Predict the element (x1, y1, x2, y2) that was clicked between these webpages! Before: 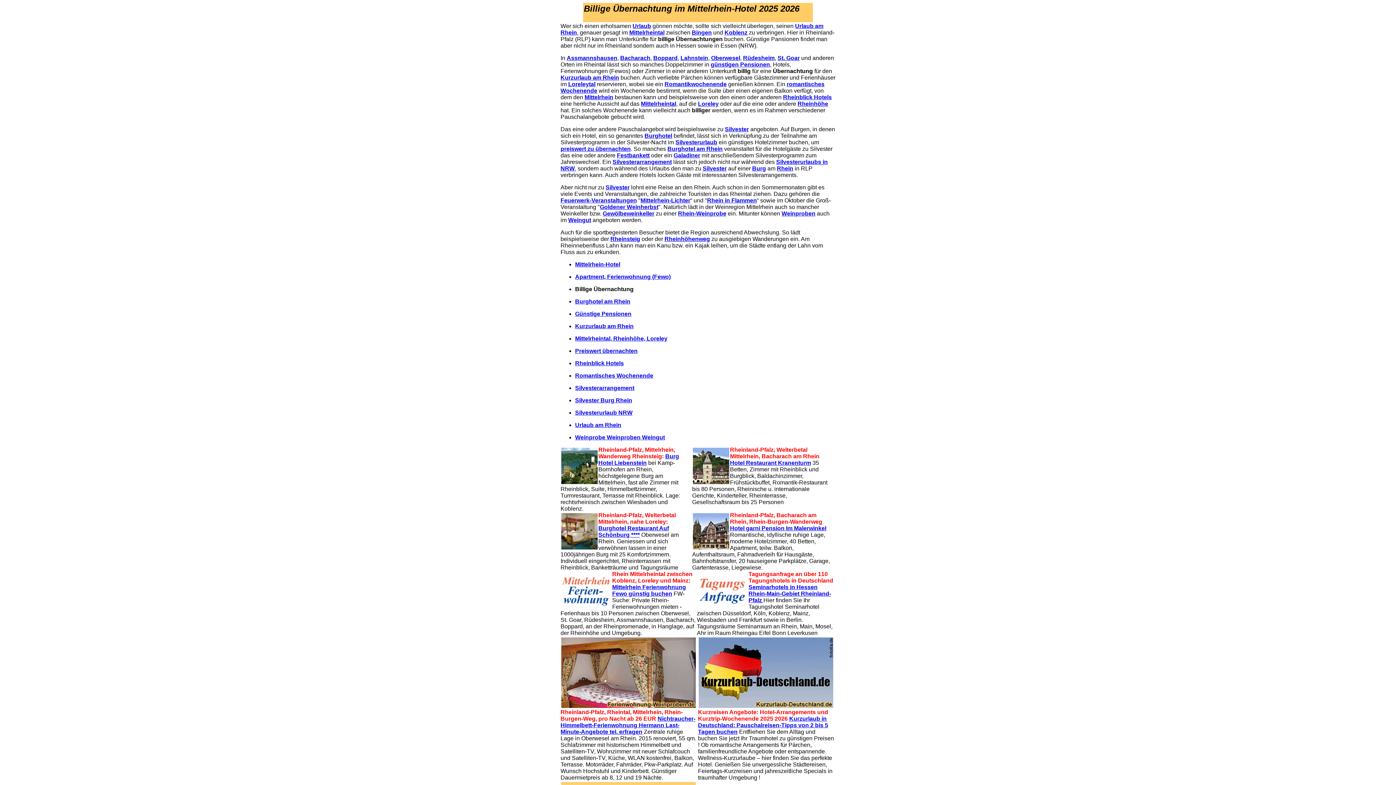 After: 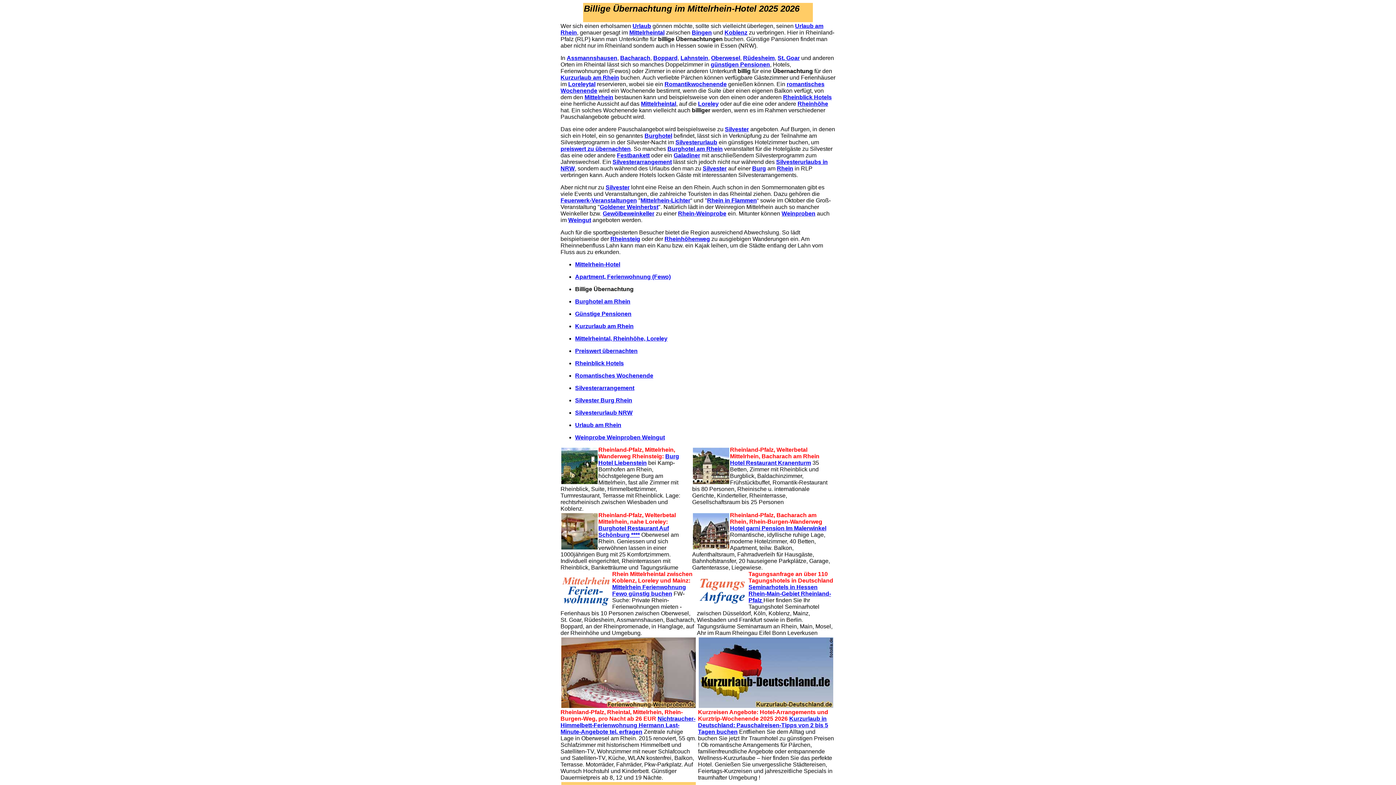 Action: label: Silvester bbox: (725, 126, 749, 132)